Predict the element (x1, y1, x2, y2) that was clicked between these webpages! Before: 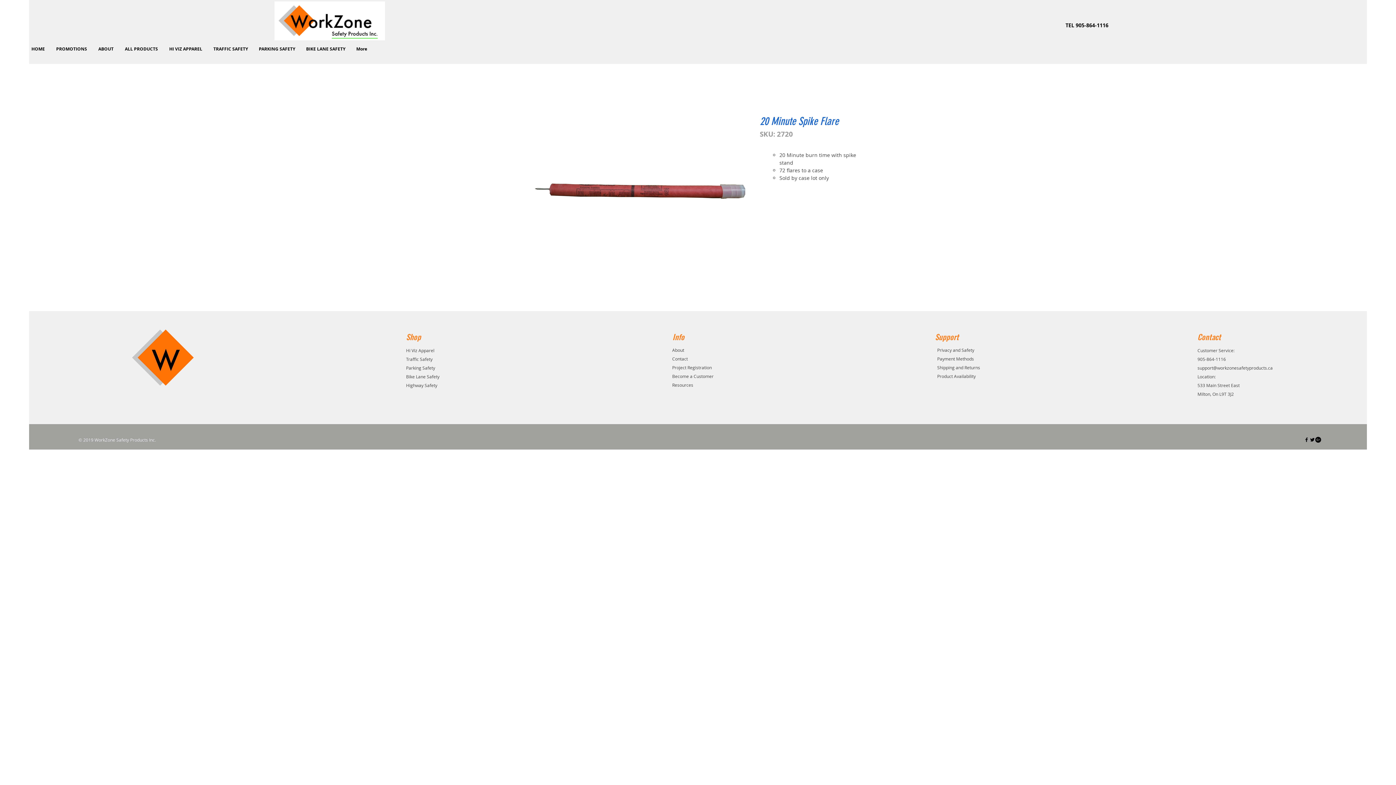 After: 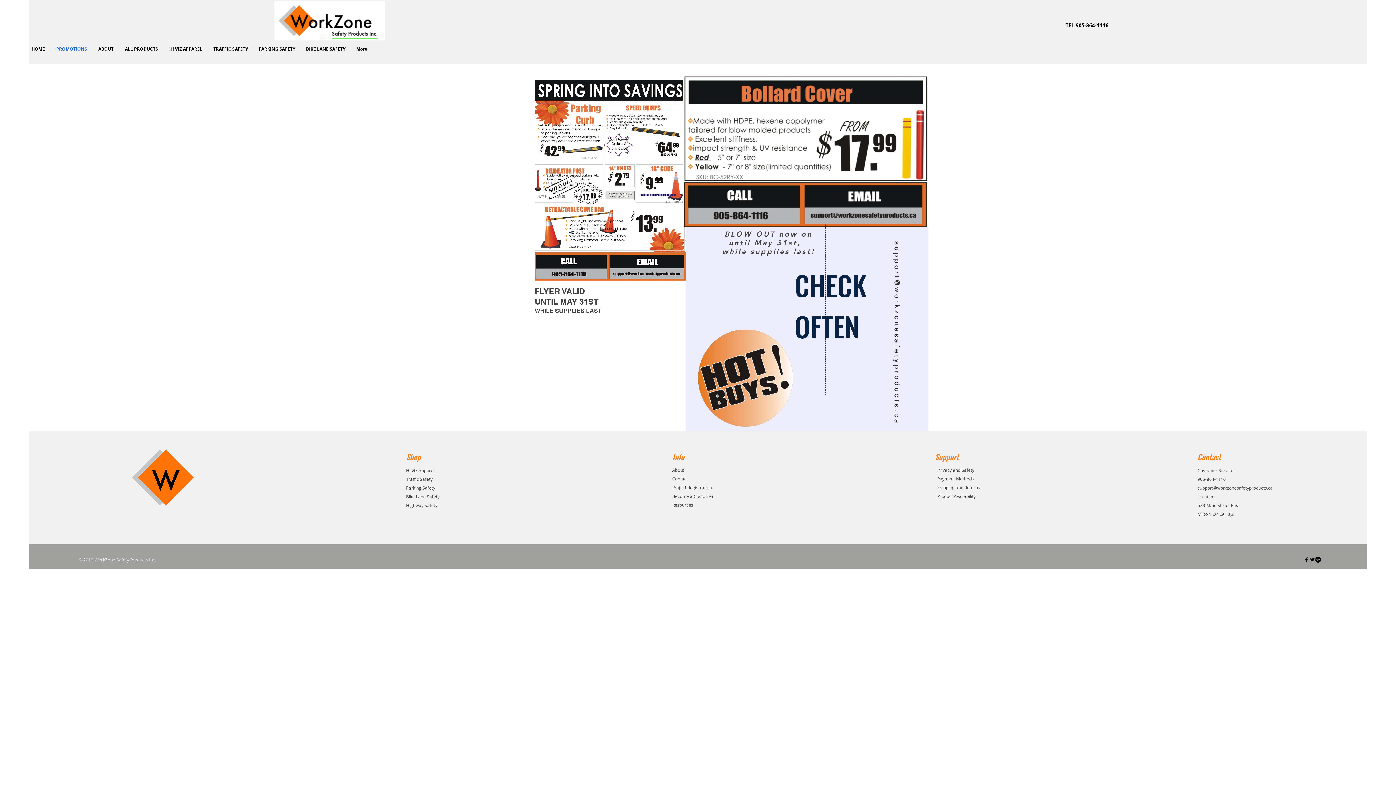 Action: bbox: (50, 40, 92, 57) label: PROMOTIONS